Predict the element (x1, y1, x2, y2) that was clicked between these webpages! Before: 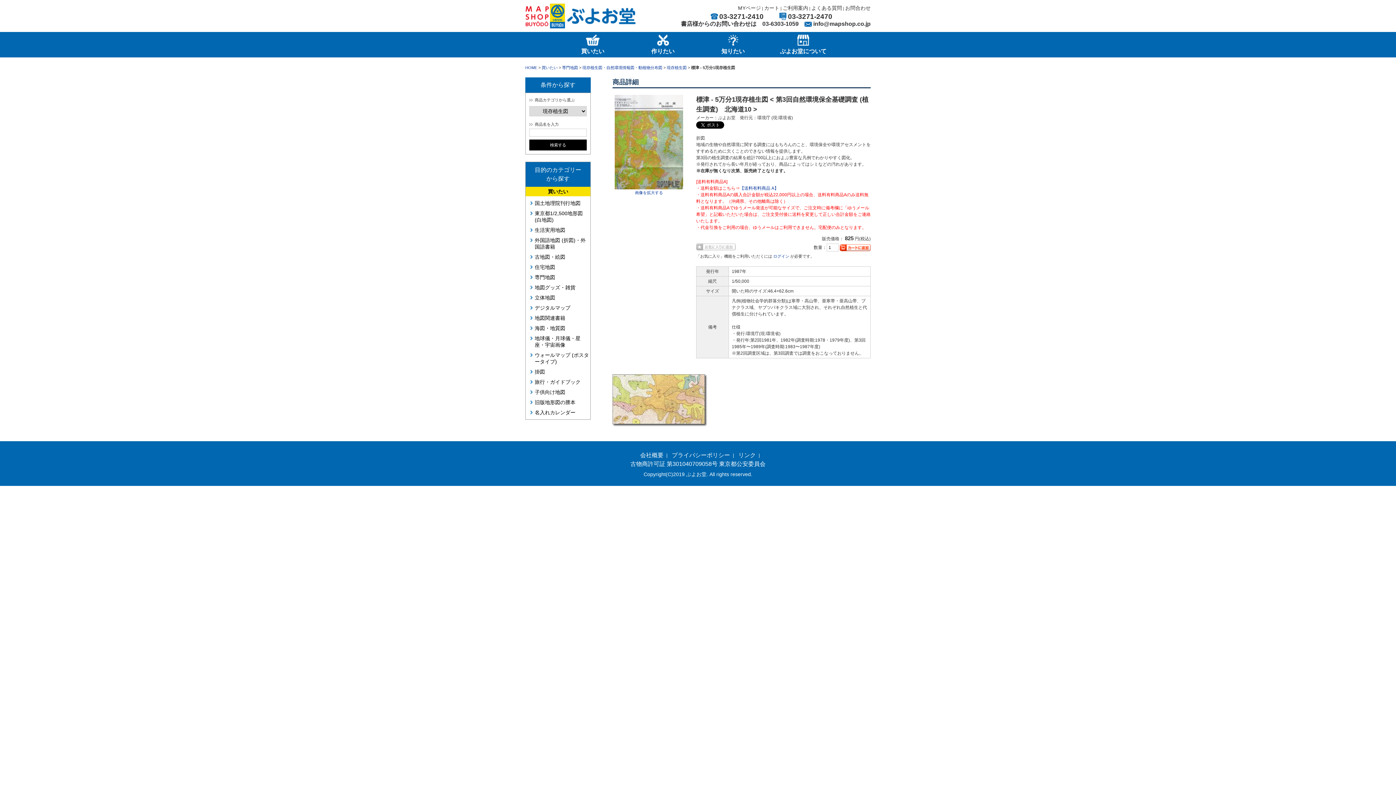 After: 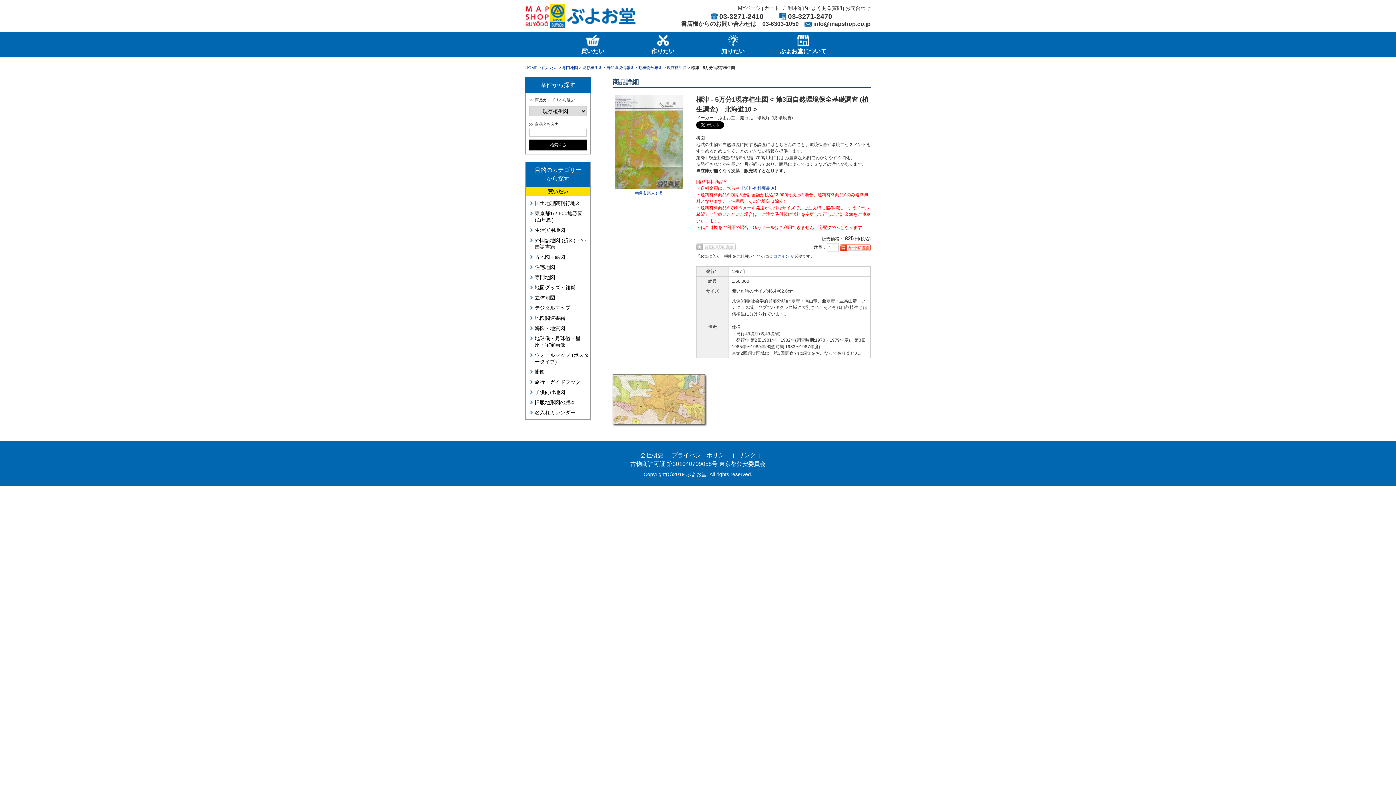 Action: bbox: (762, 20, 798, 26) label: 03-6303-1059